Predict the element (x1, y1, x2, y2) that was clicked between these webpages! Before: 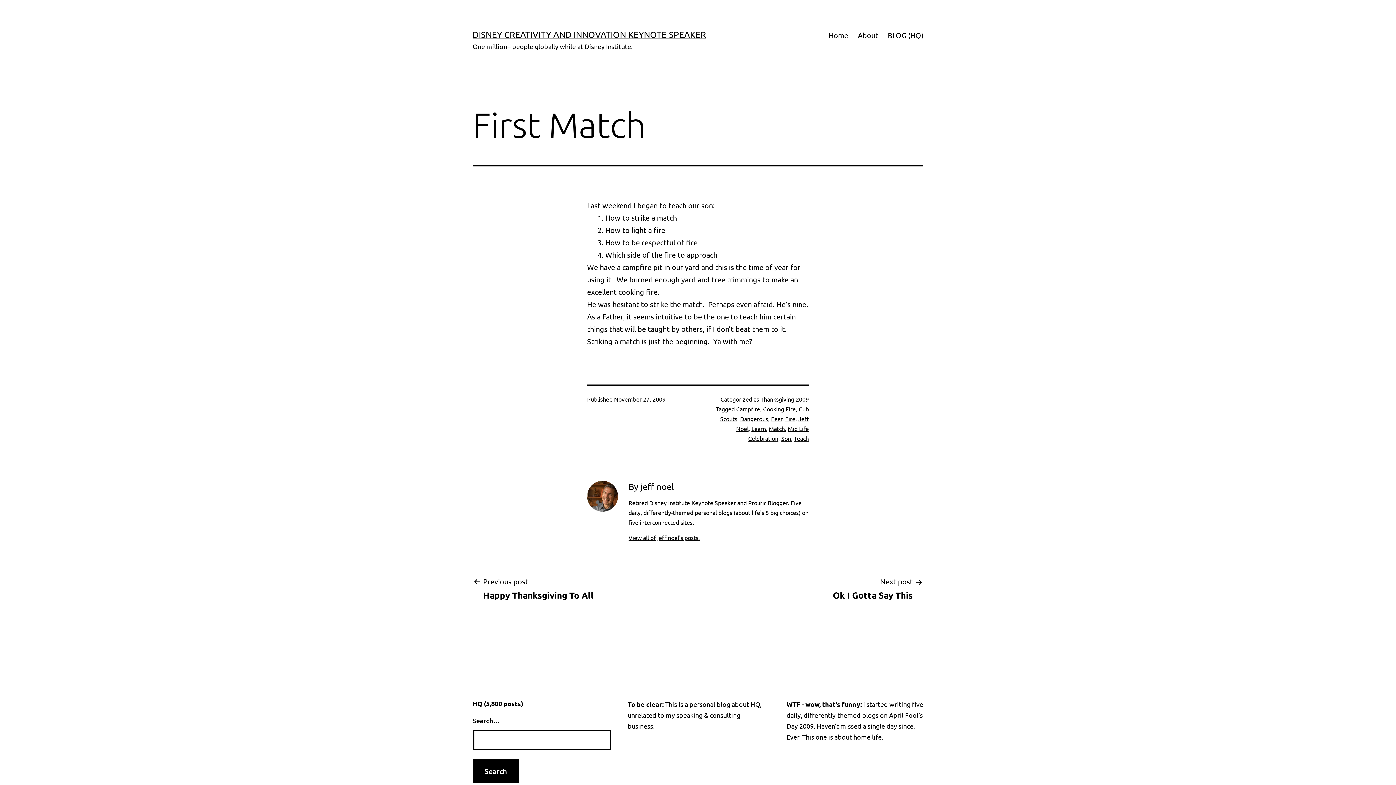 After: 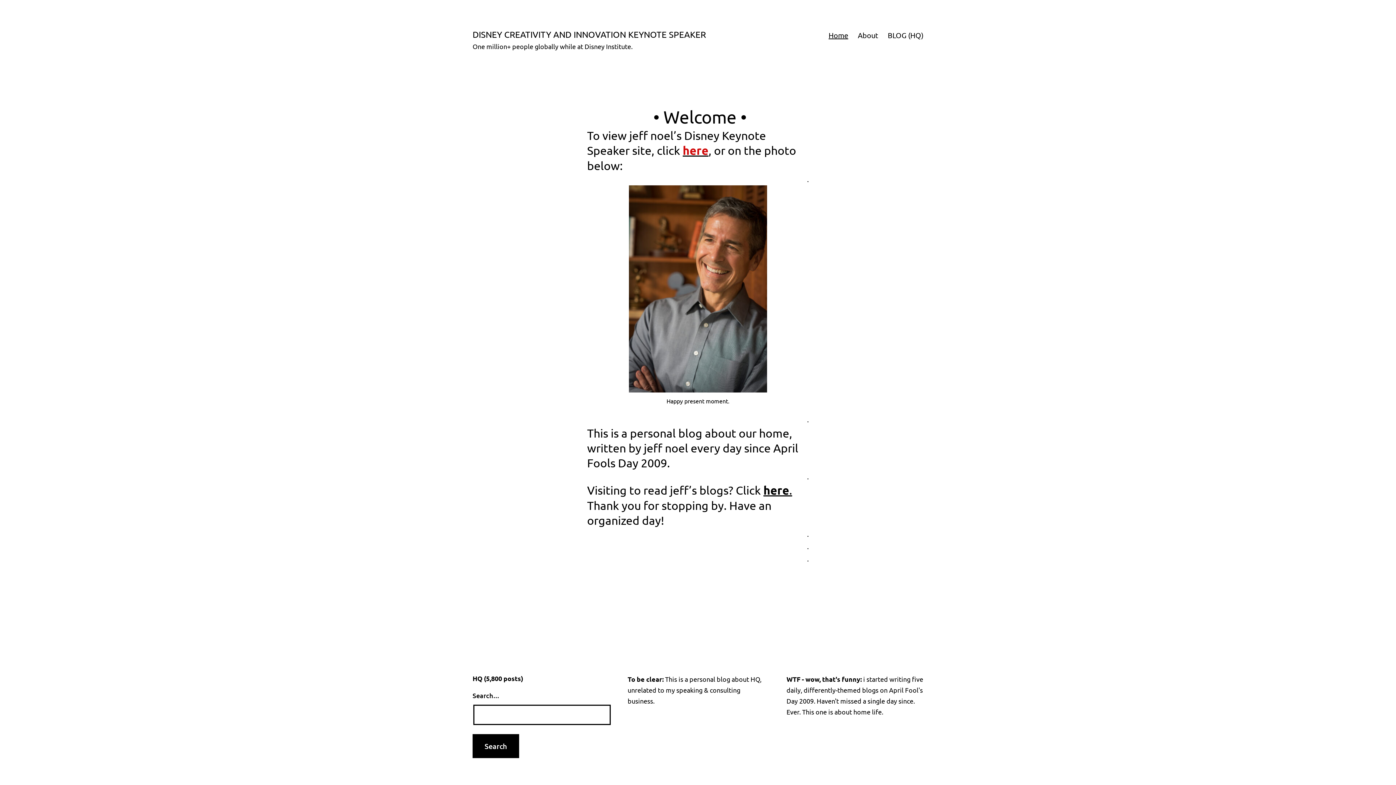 Action: bbox: (824, 26, 853, 44) label: Home